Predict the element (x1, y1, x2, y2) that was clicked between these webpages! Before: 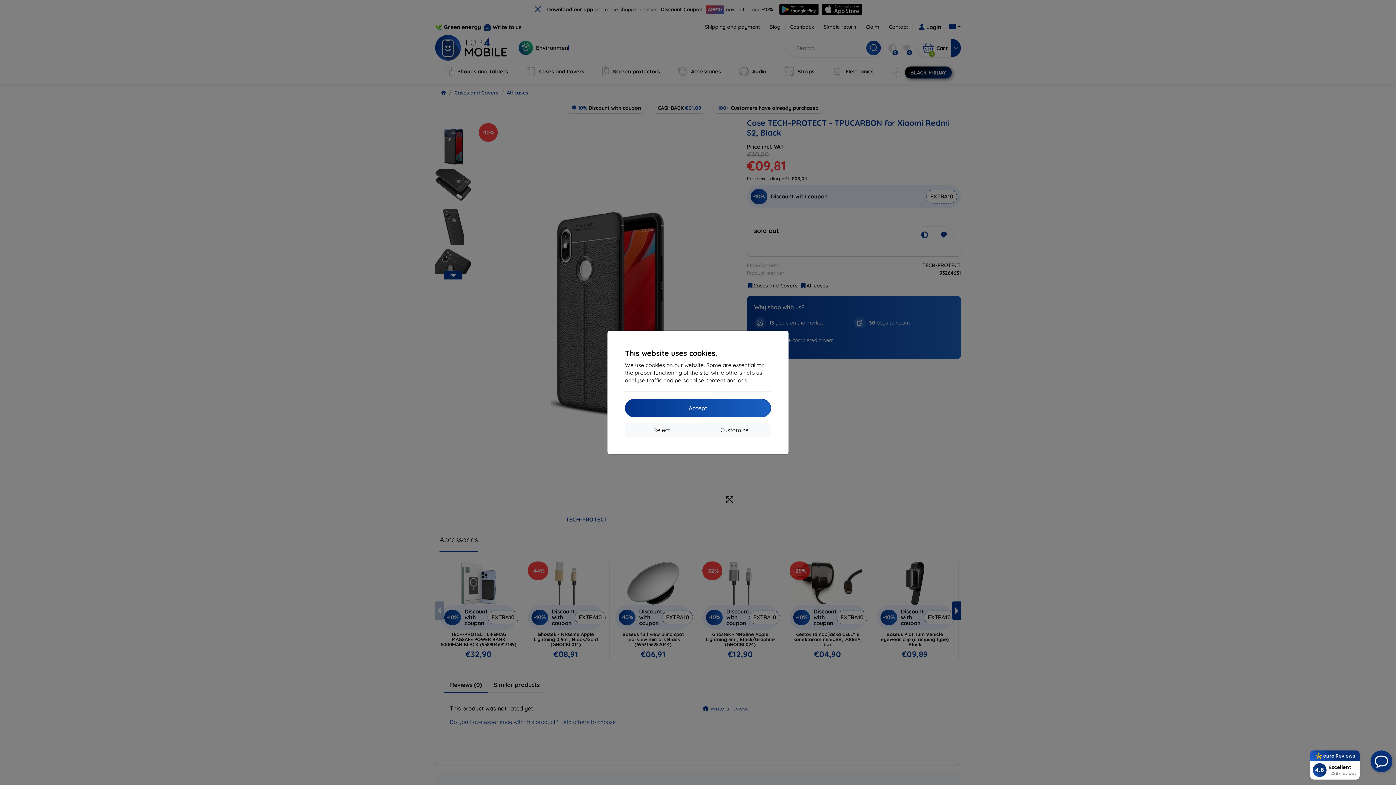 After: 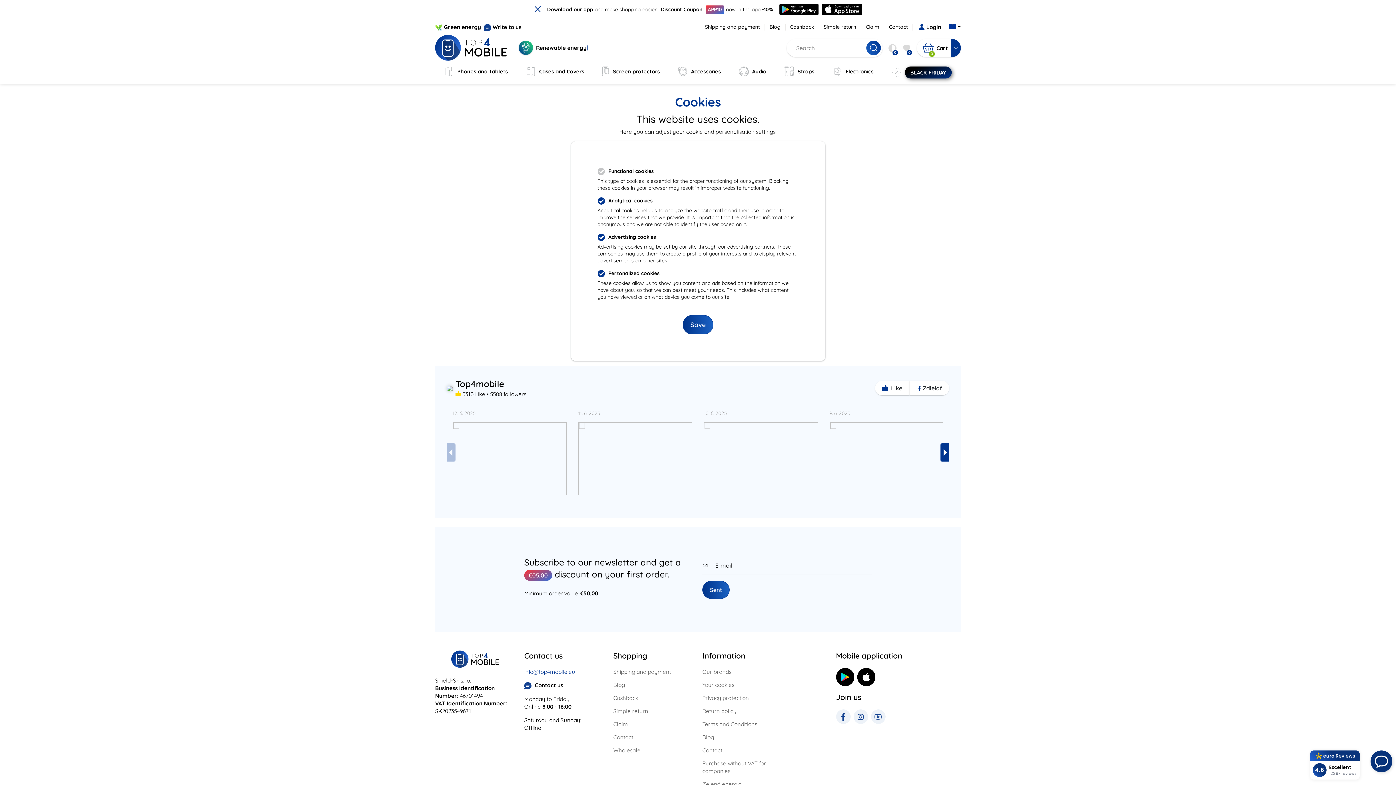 Action: bbox: (698, 423, 771, 437) label: Customize